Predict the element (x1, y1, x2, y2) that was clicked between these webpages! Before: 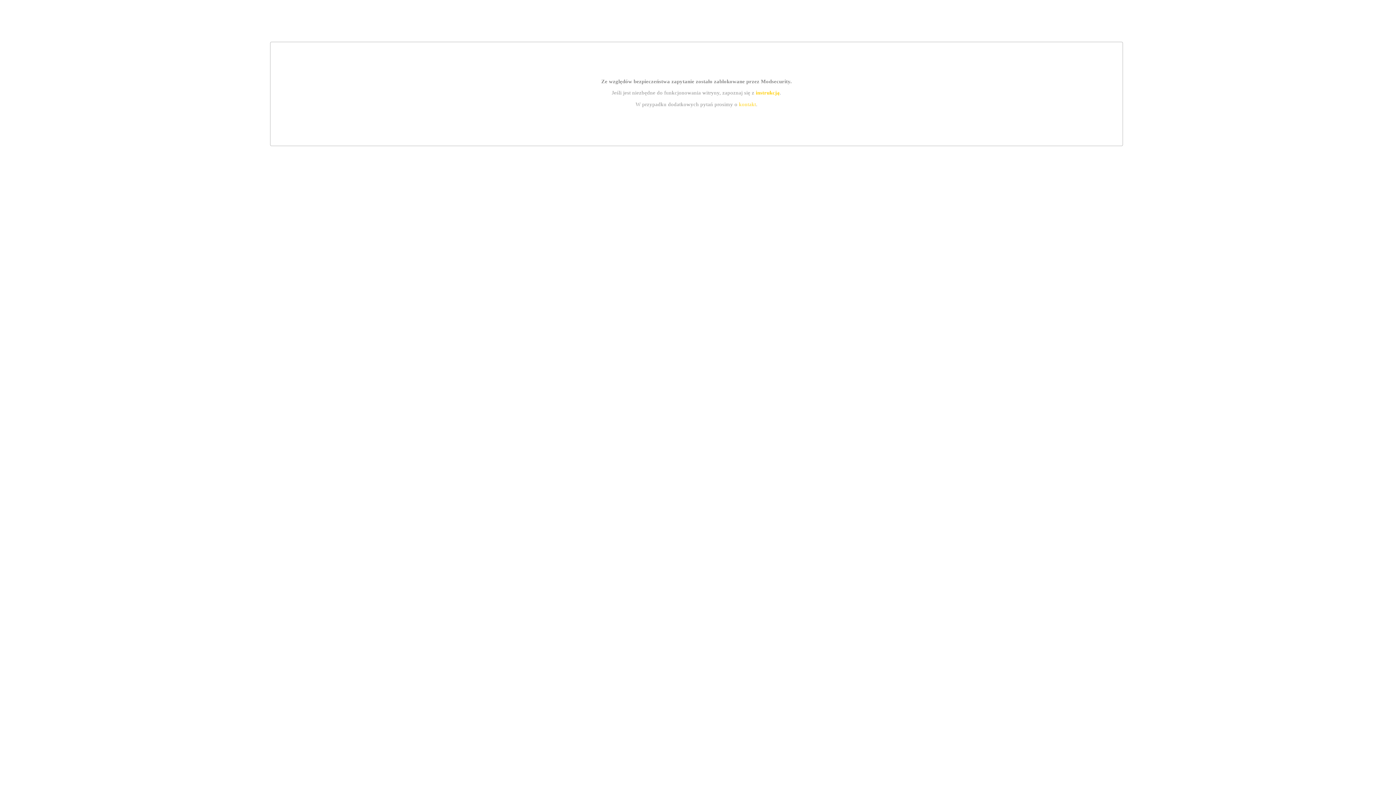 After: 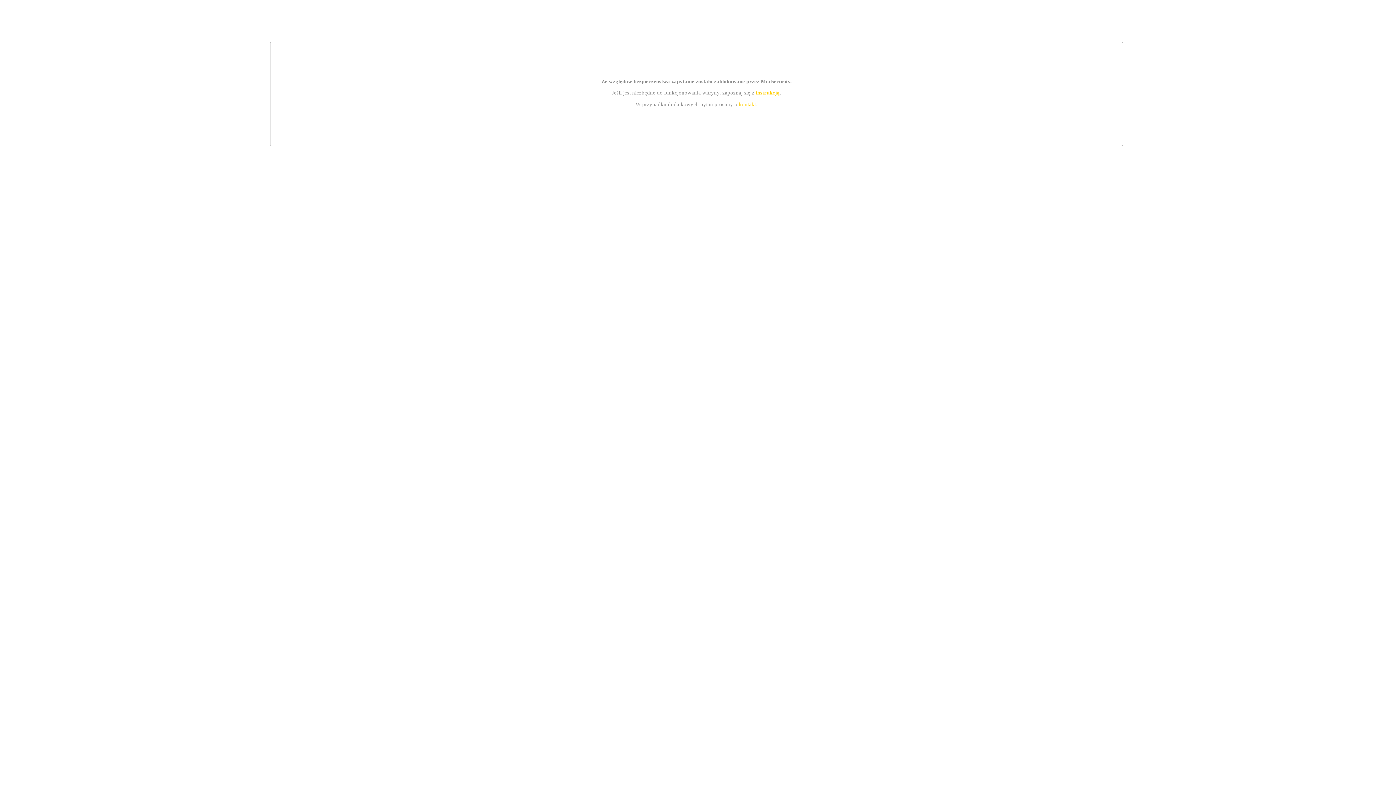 Action: label: instrukcją bbox: (755, 89, 779, 95)